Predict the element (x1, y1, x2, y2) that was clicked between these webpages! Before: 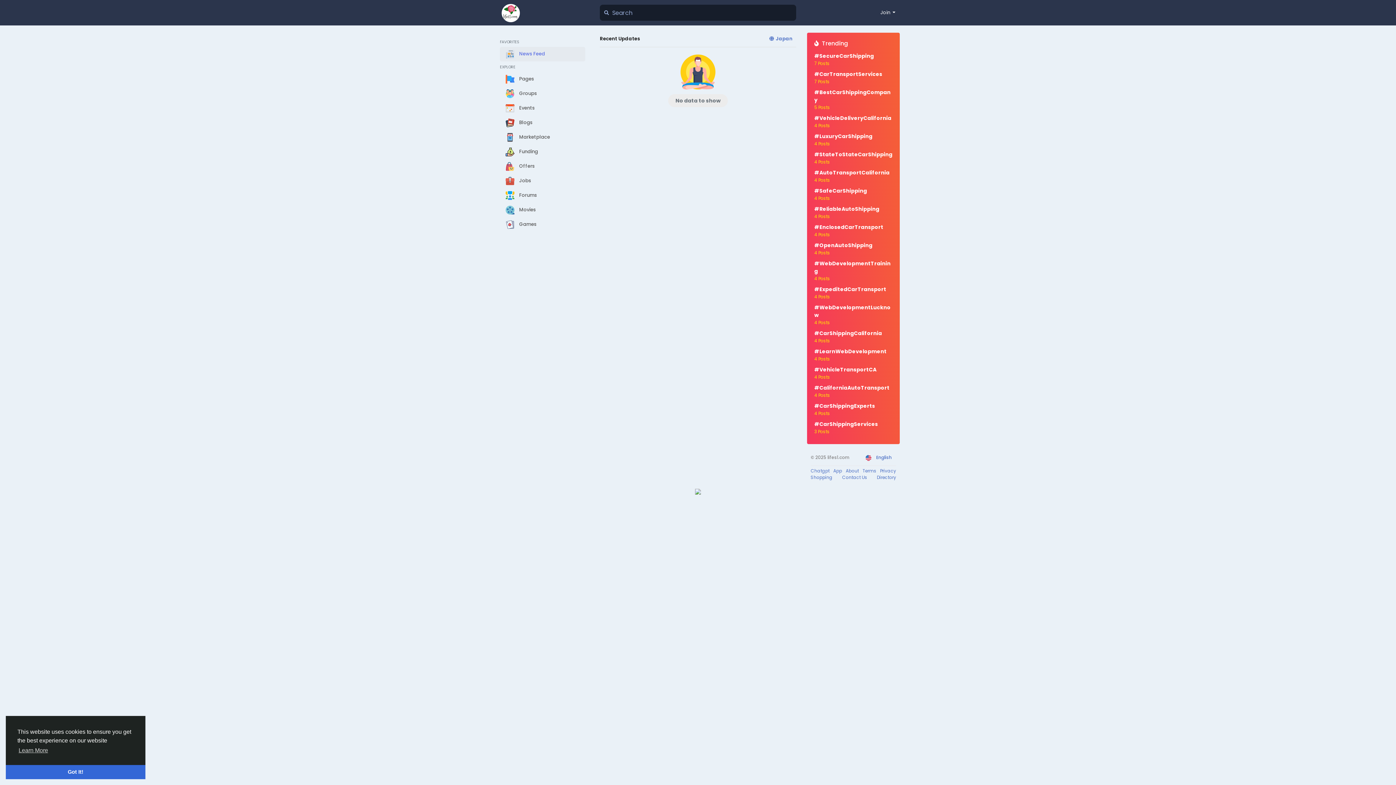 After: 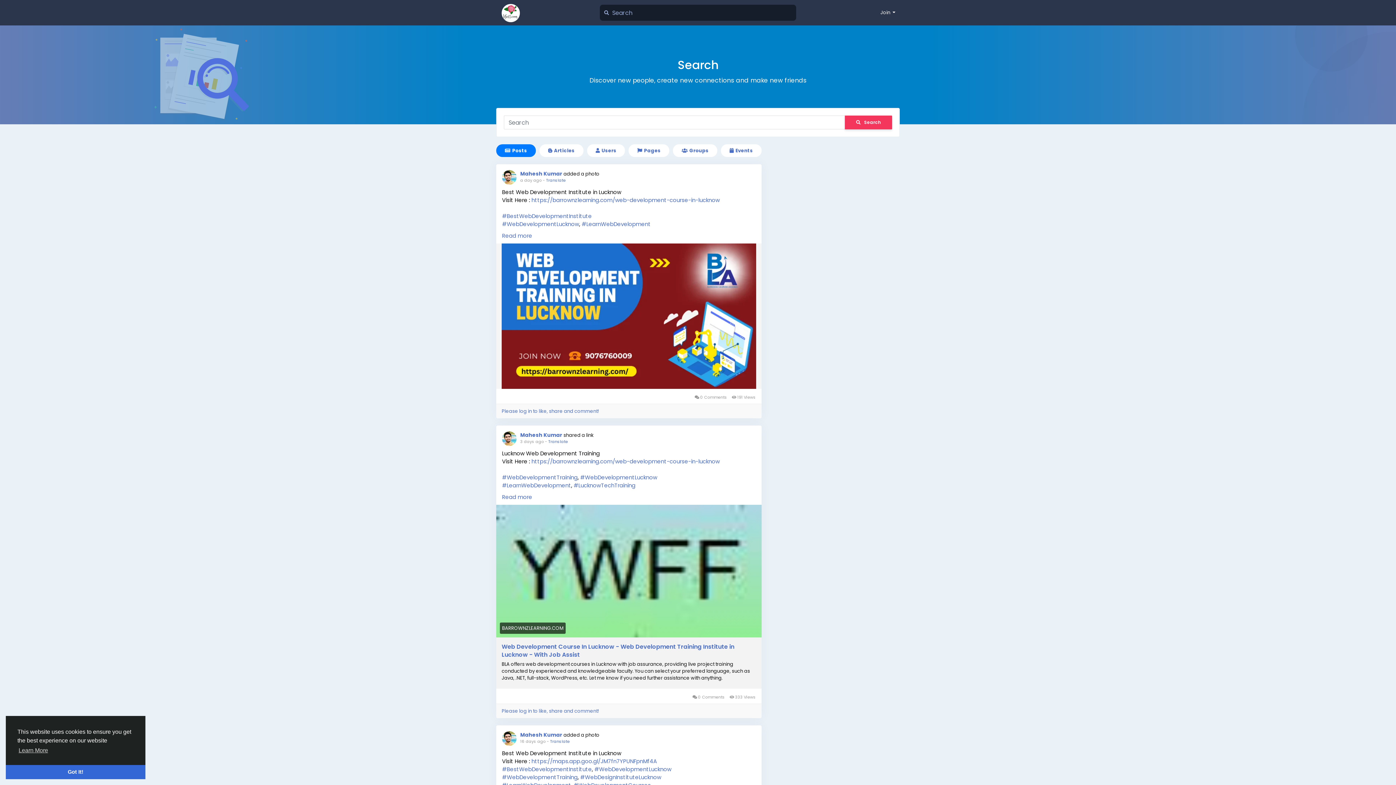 Action: label: #WebDevelopmentLucknow
4 Posts bbox: (814, 302, 892, 328)